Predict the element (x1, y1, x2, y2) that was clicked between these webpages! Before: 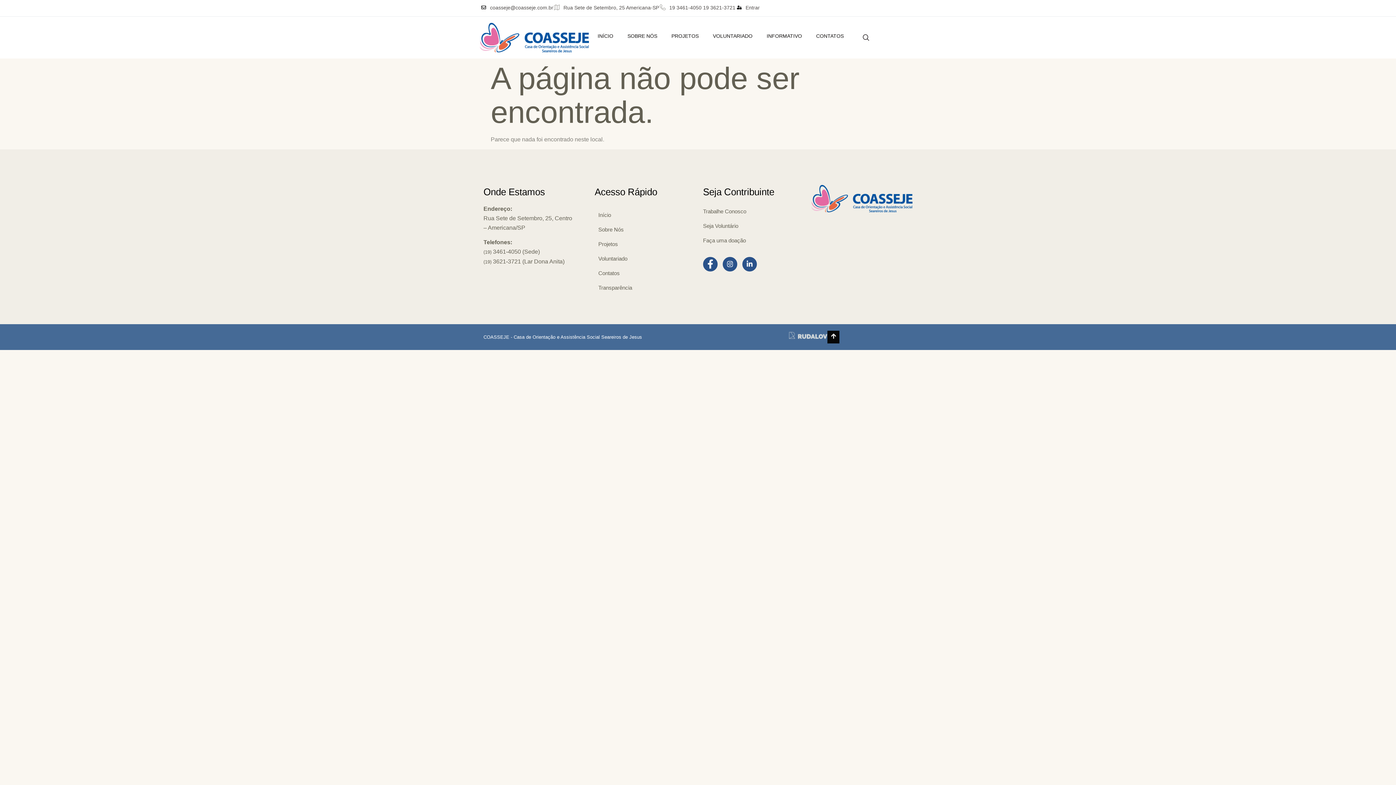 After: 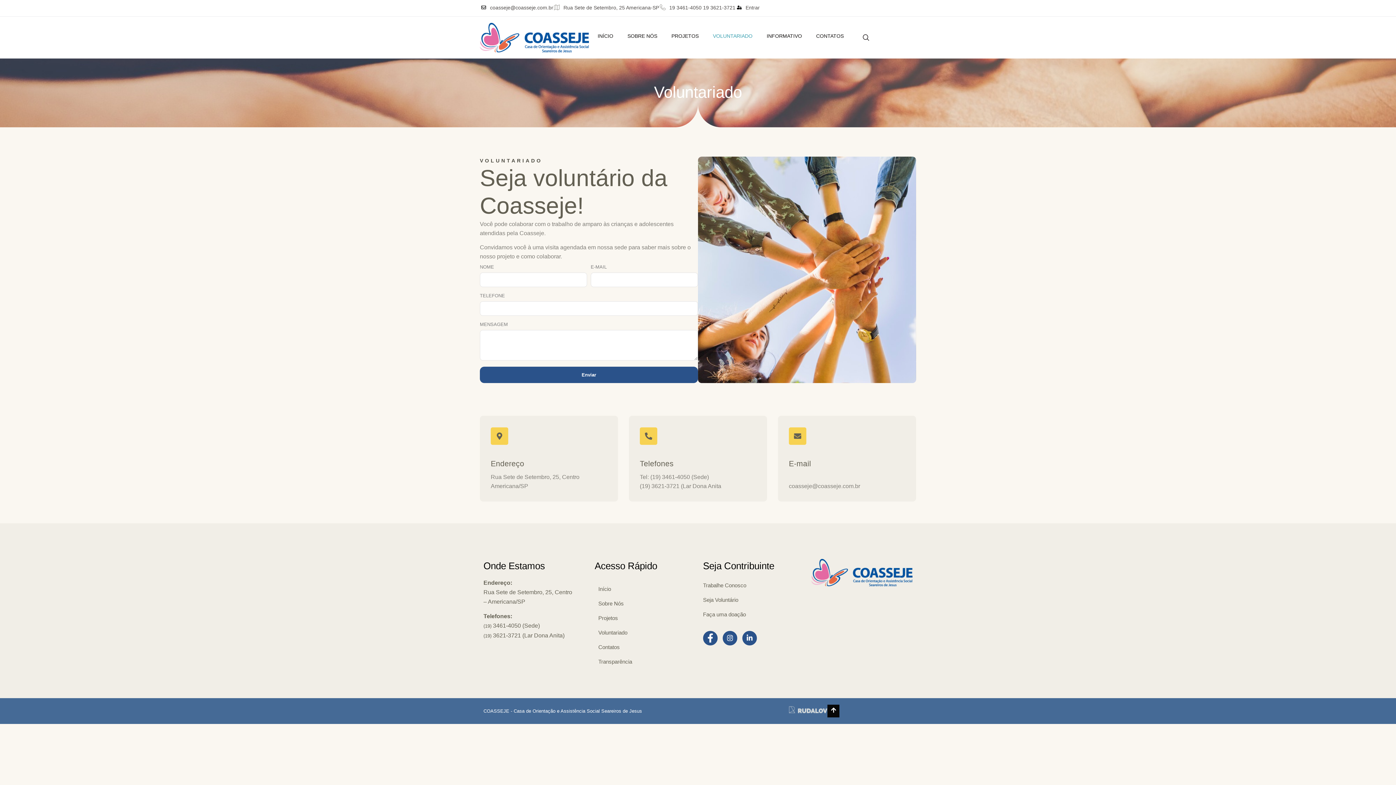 Action: bbox: (703, 218, 738, 233) label: Seja Voluntário